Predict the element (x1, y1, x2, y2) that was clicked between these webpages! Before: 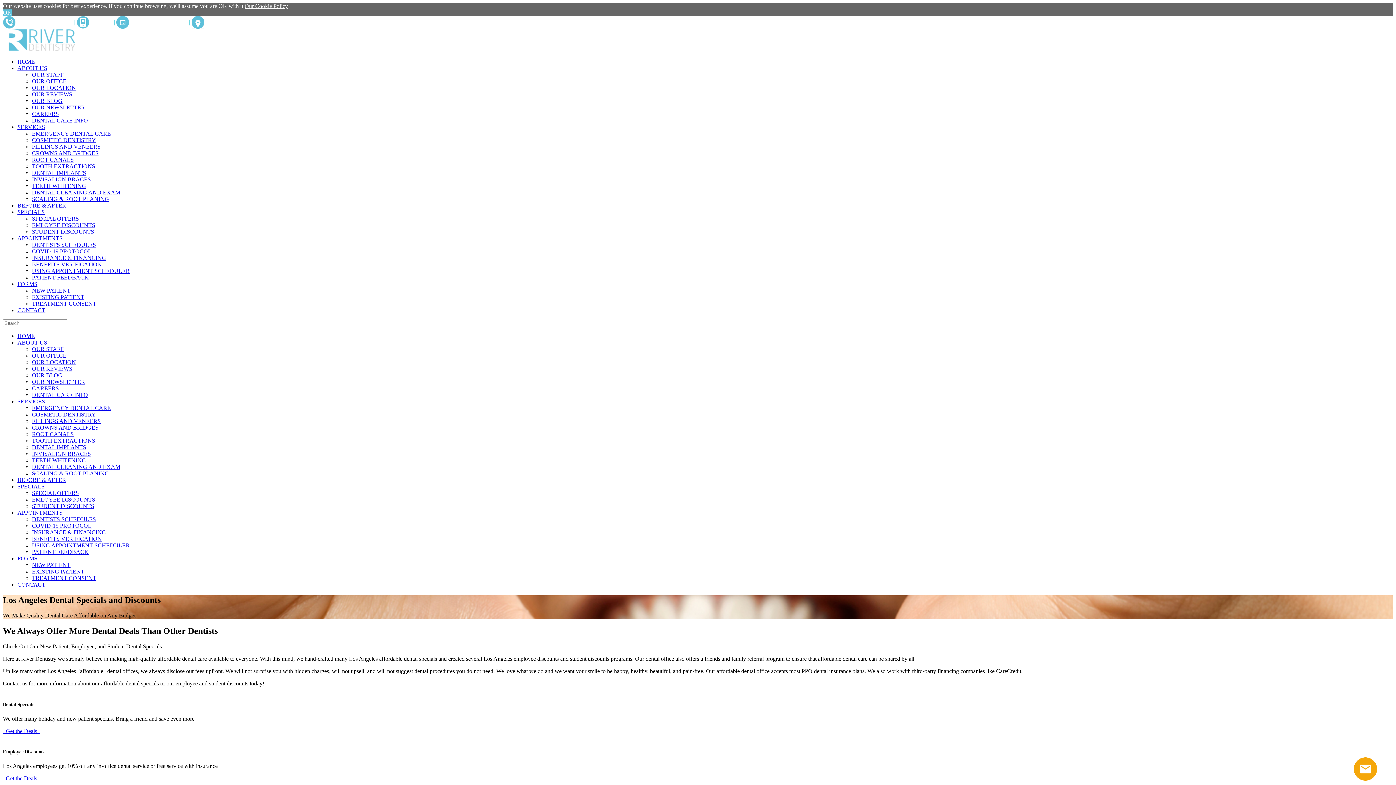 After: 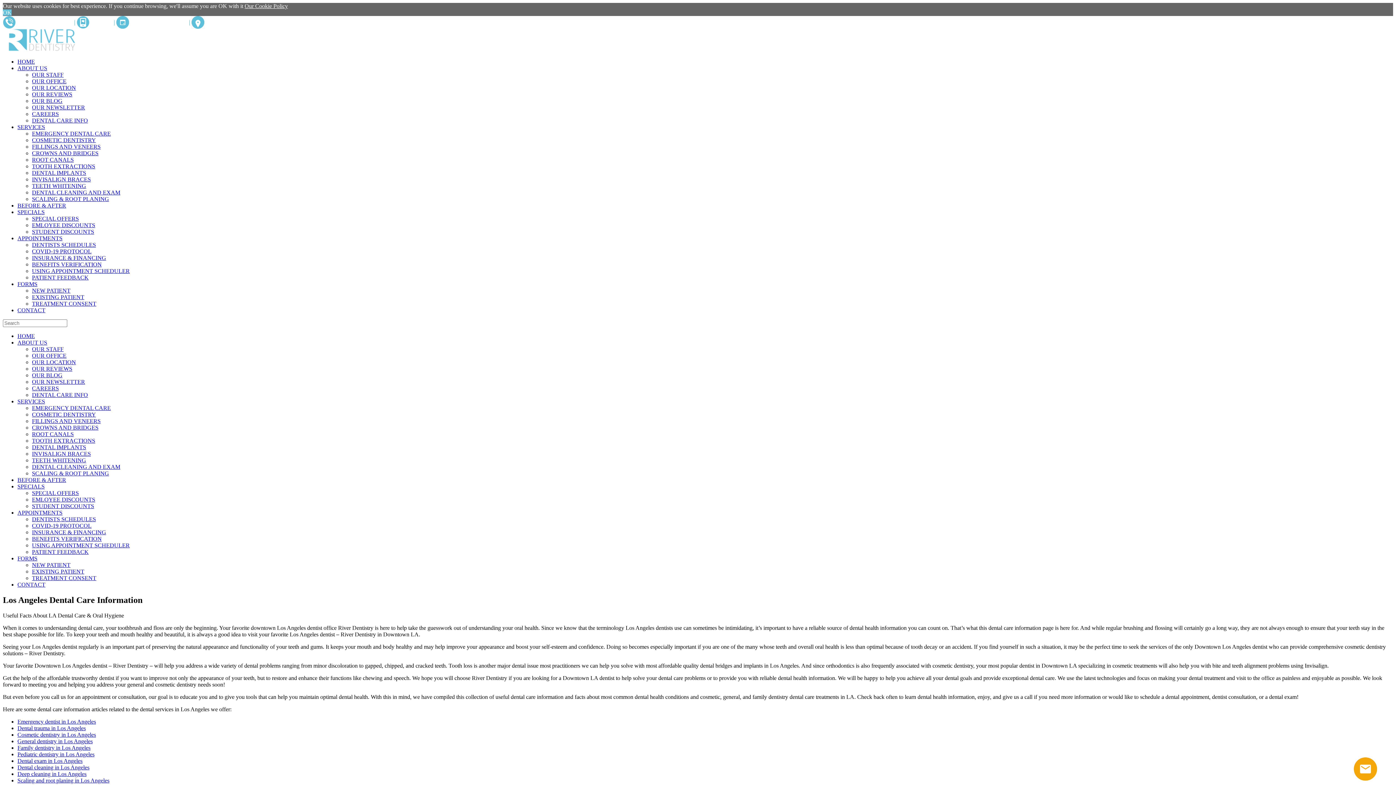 Action: bbox: (32, 117, 88, 123) label: DENTAL CARE INFO